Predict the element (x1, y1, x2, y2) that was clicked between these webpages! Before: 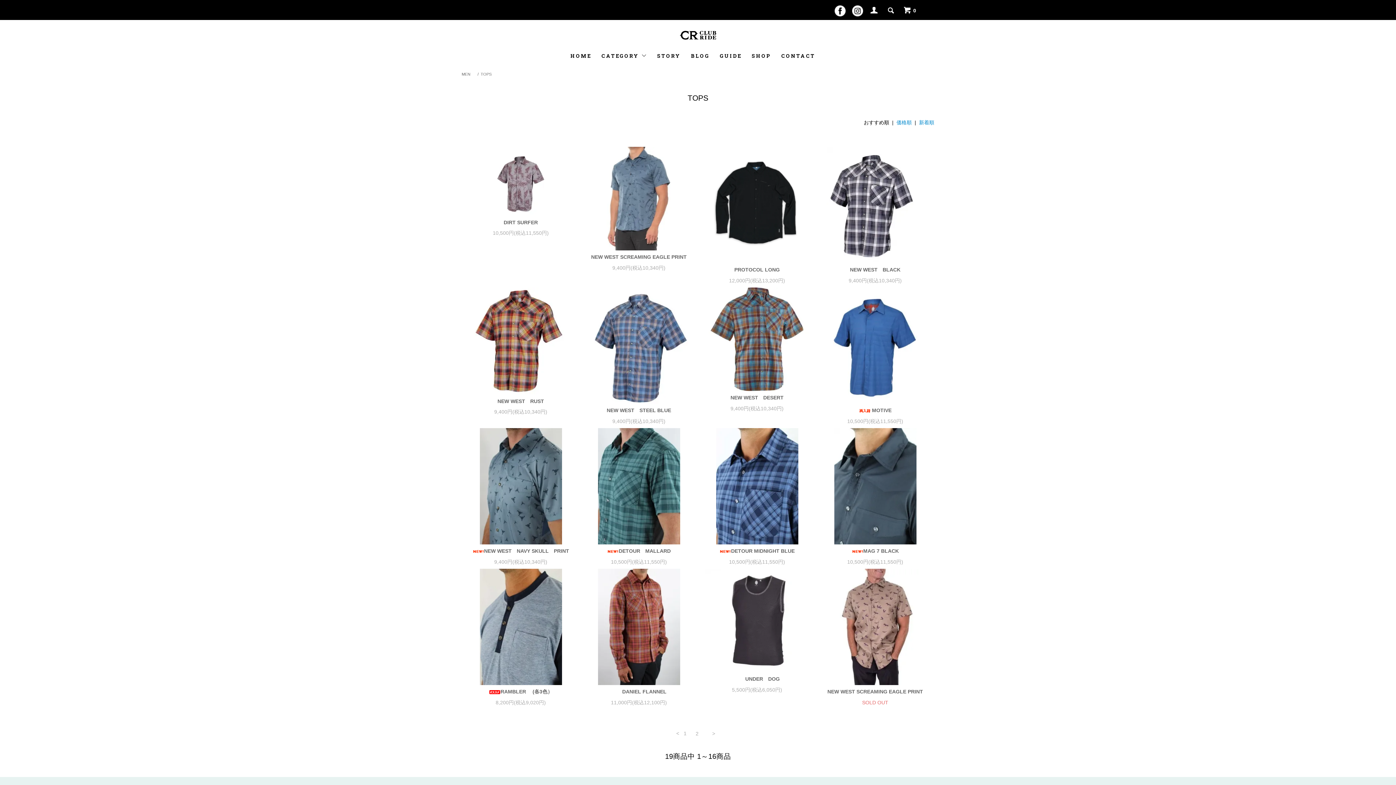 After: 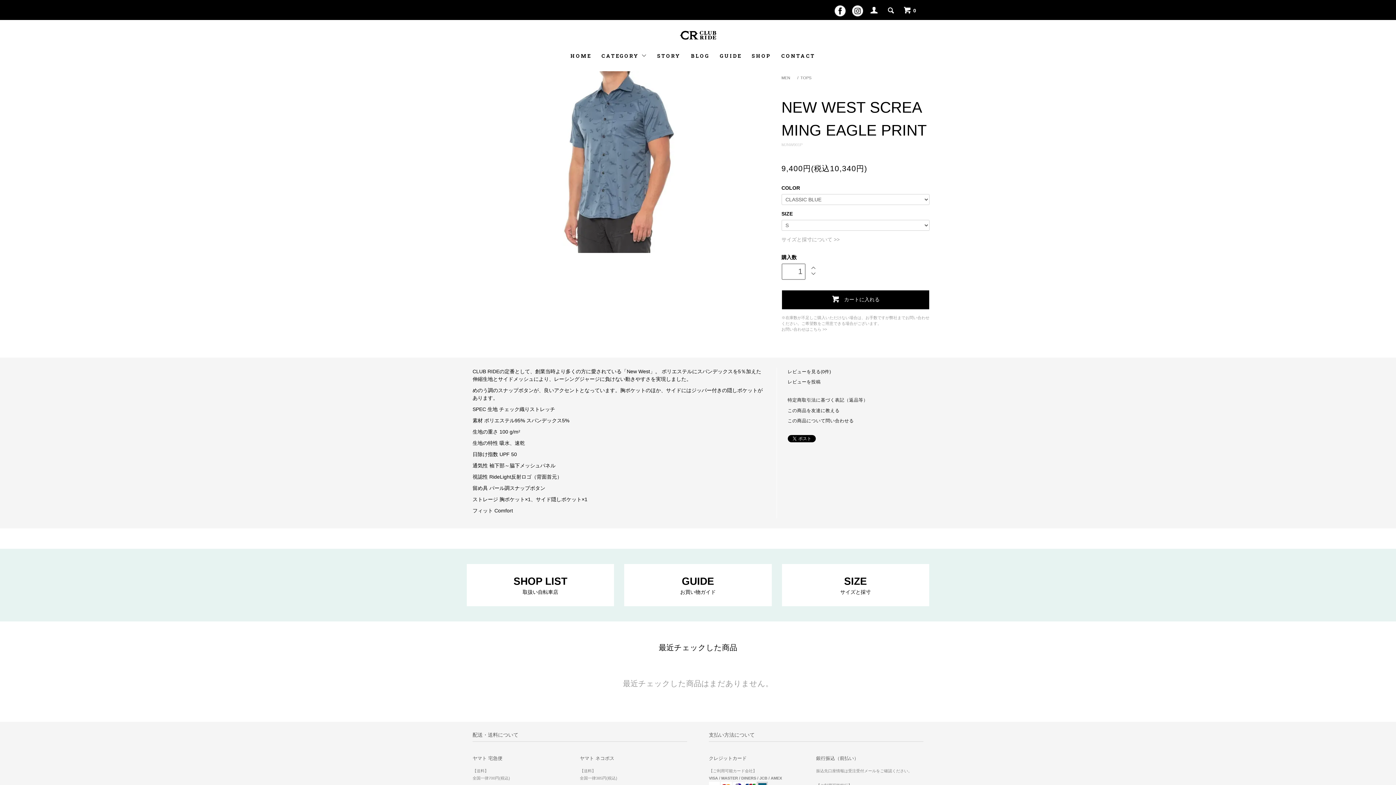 Action: bbox: (587, 146, 690, 250)